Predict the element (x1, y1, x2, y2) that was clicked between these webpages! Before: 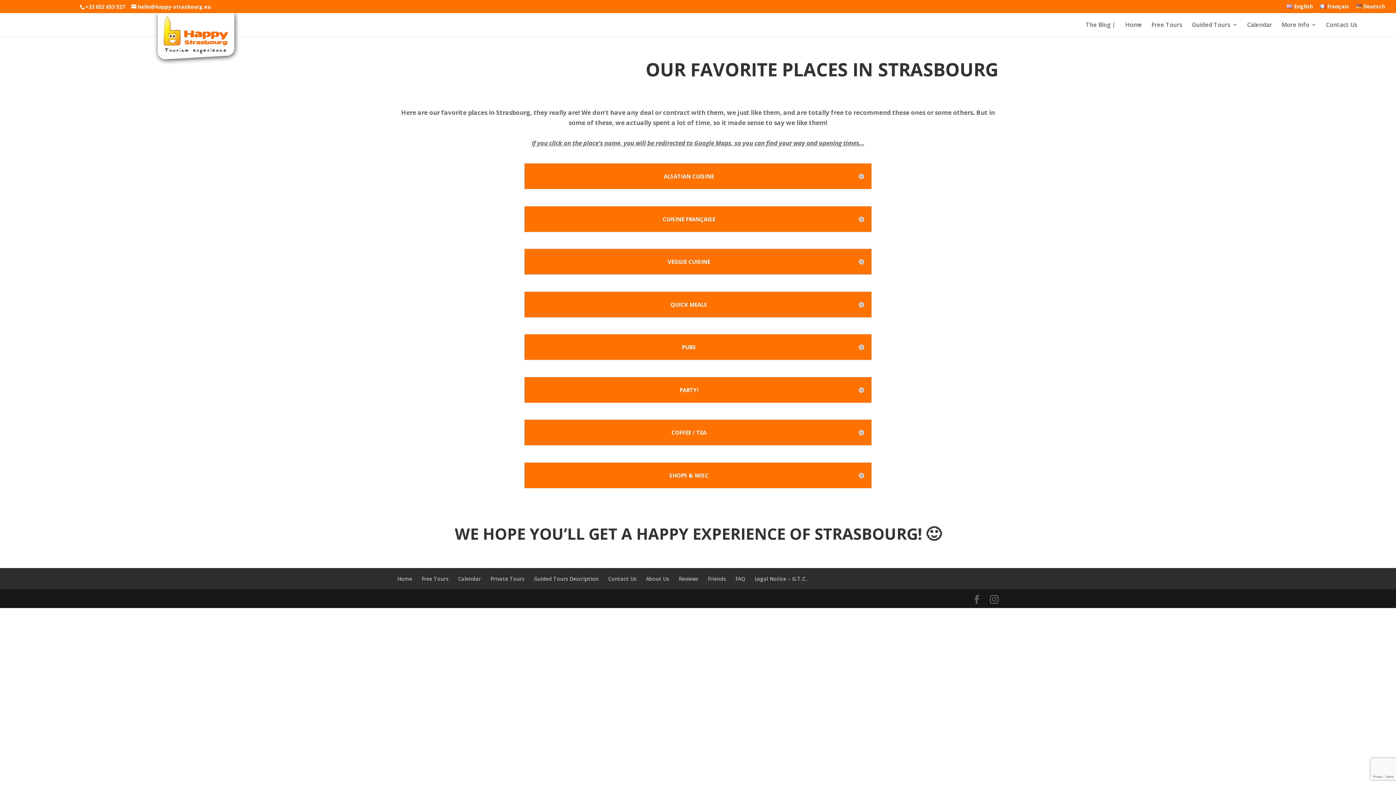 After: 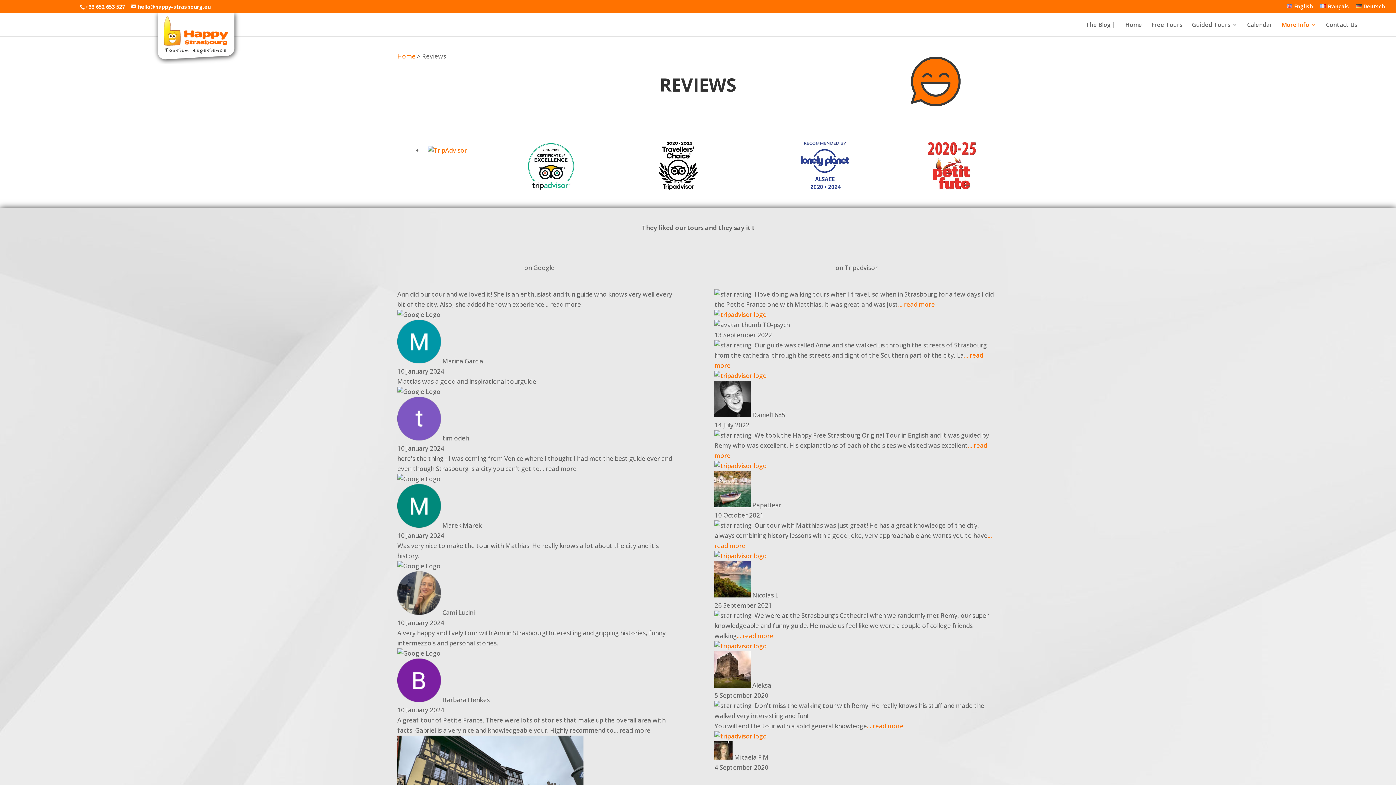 Action: label: Reviews bbox: (678, 575, 698, 582)